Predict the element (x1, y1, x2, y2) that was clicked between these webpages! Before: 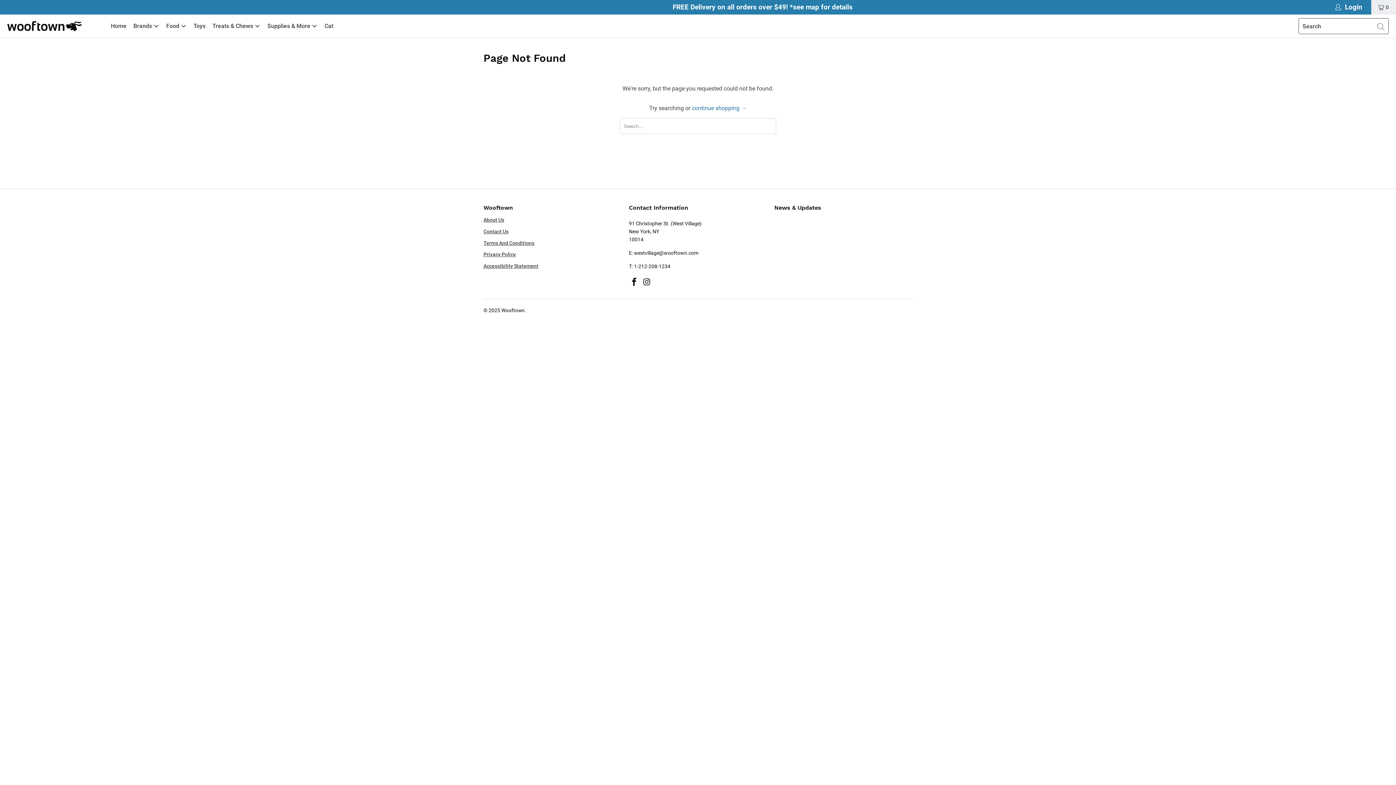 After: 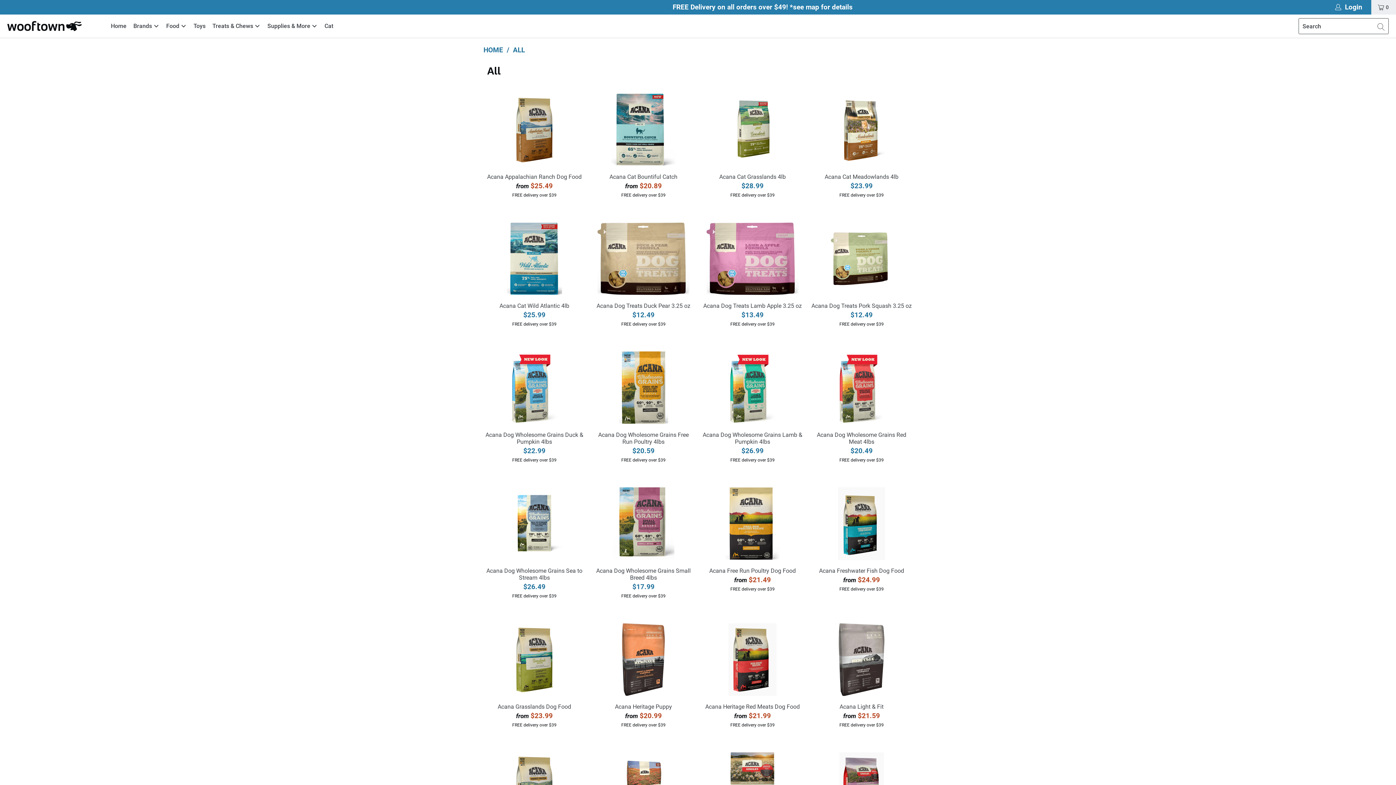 Action: bbox: (692, 104, 746, 111) label: continue shopping →